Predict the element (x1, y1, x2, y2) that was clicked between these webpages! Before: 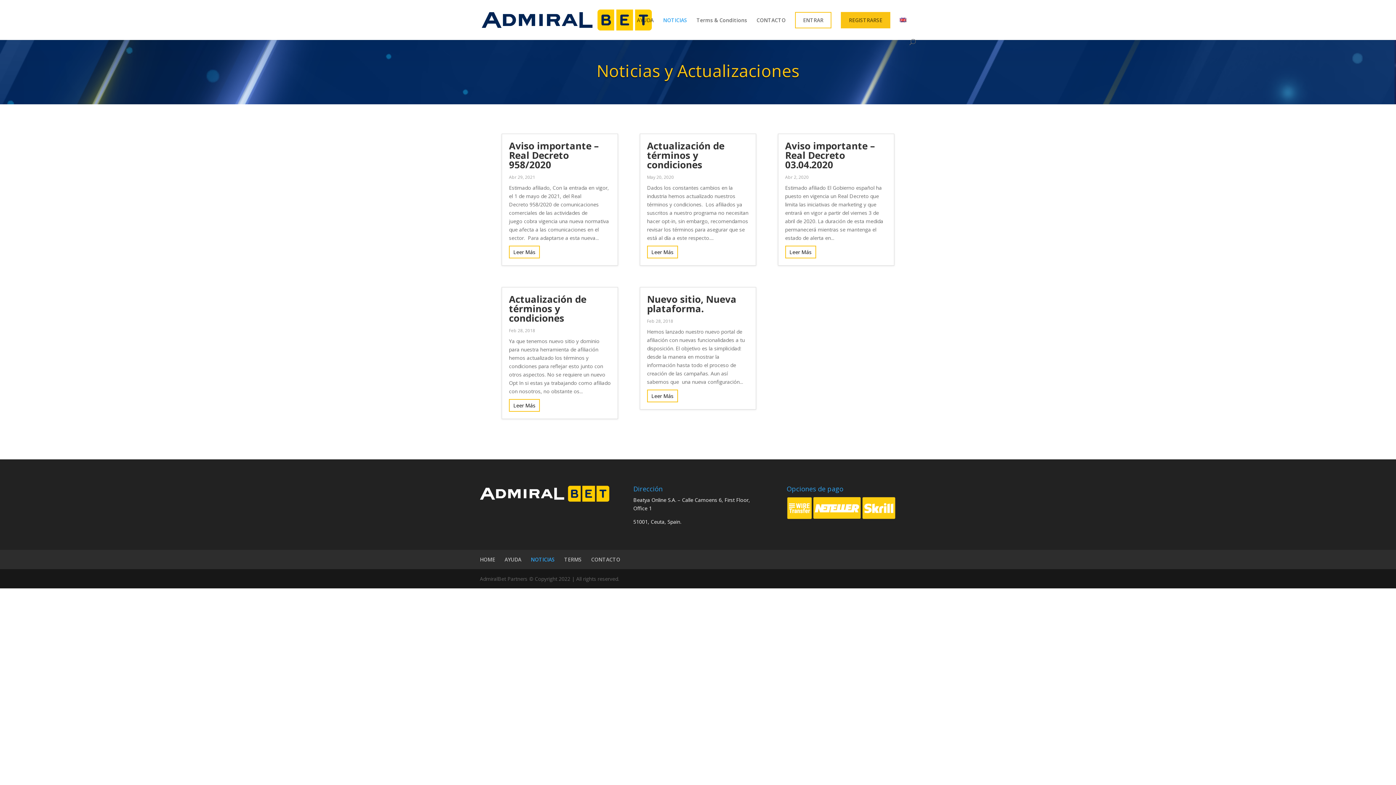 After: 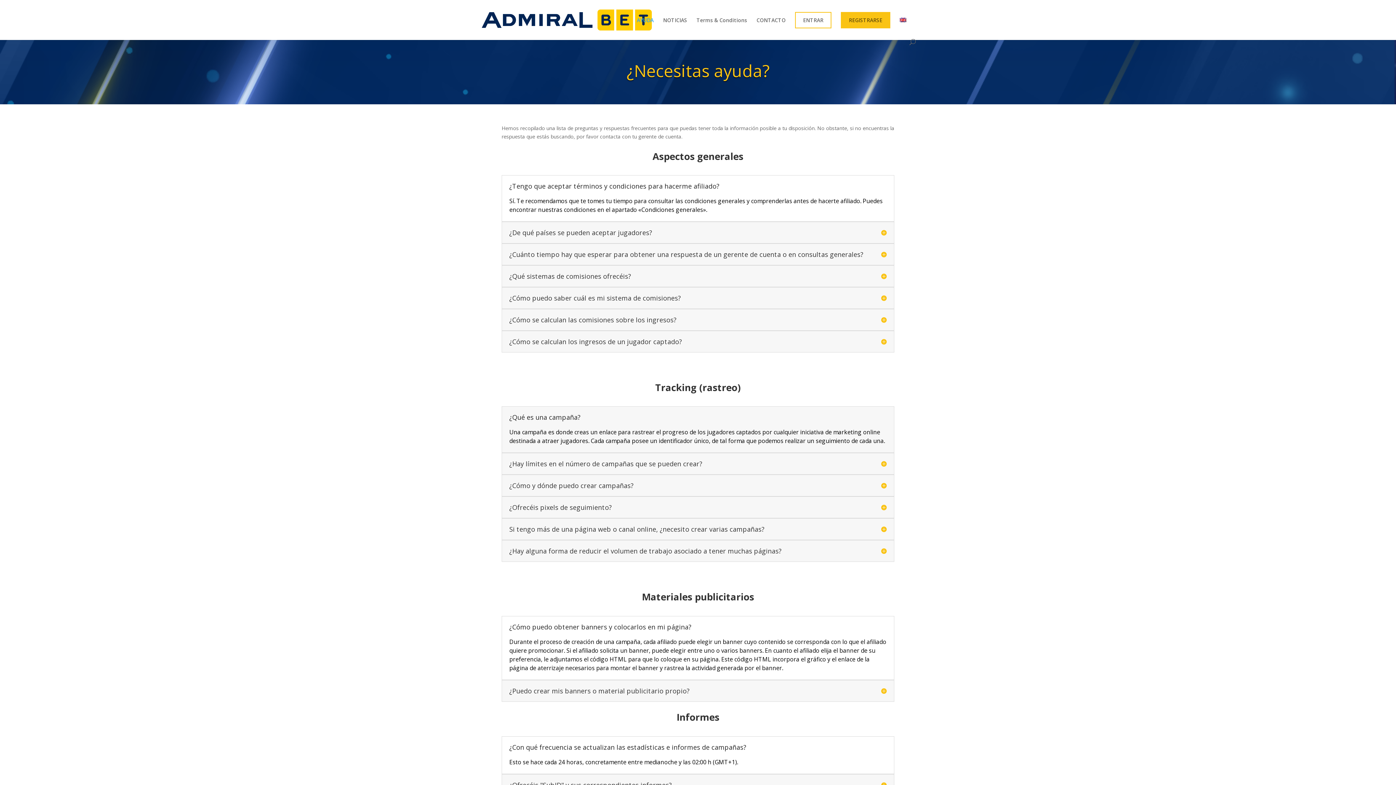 Action: label: AYUDA bbox: (637, 17, 653, 34)